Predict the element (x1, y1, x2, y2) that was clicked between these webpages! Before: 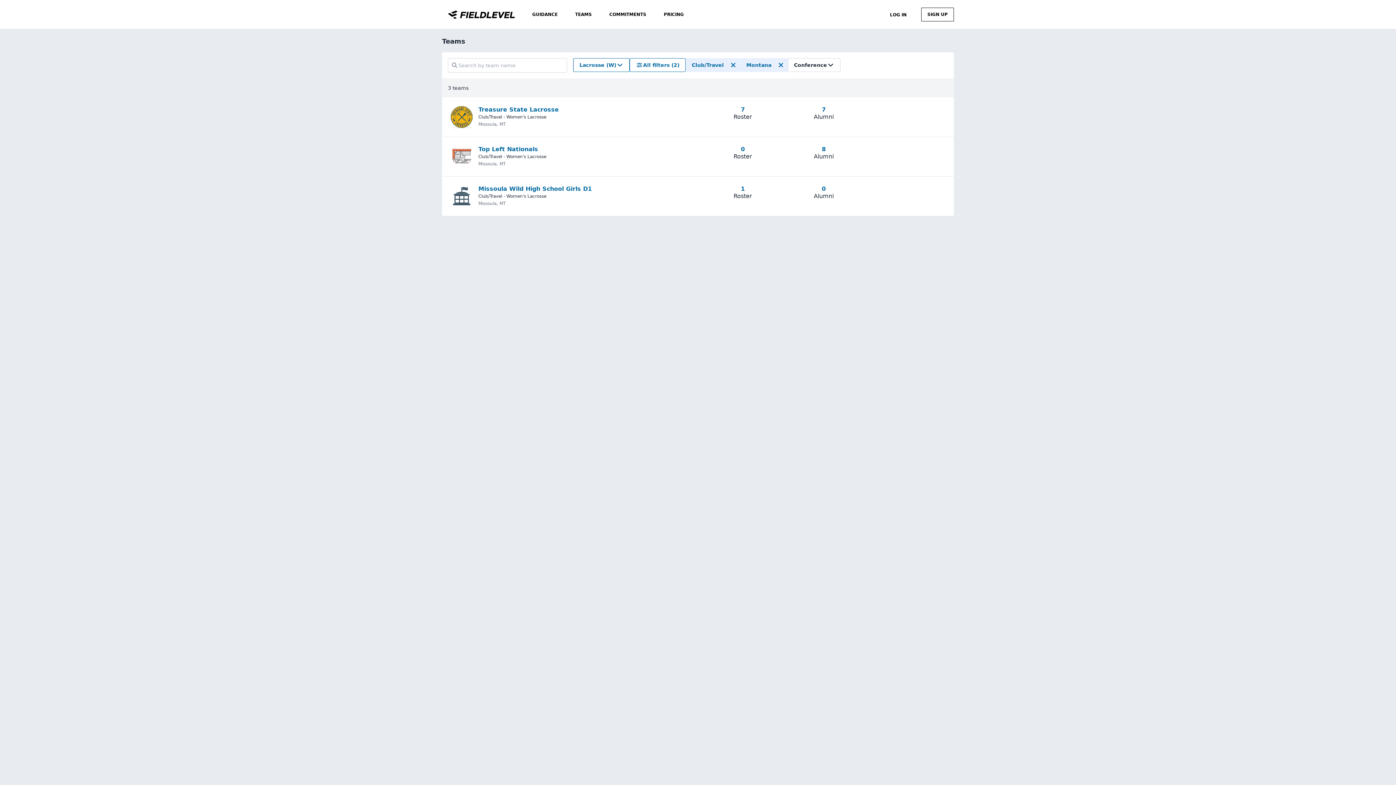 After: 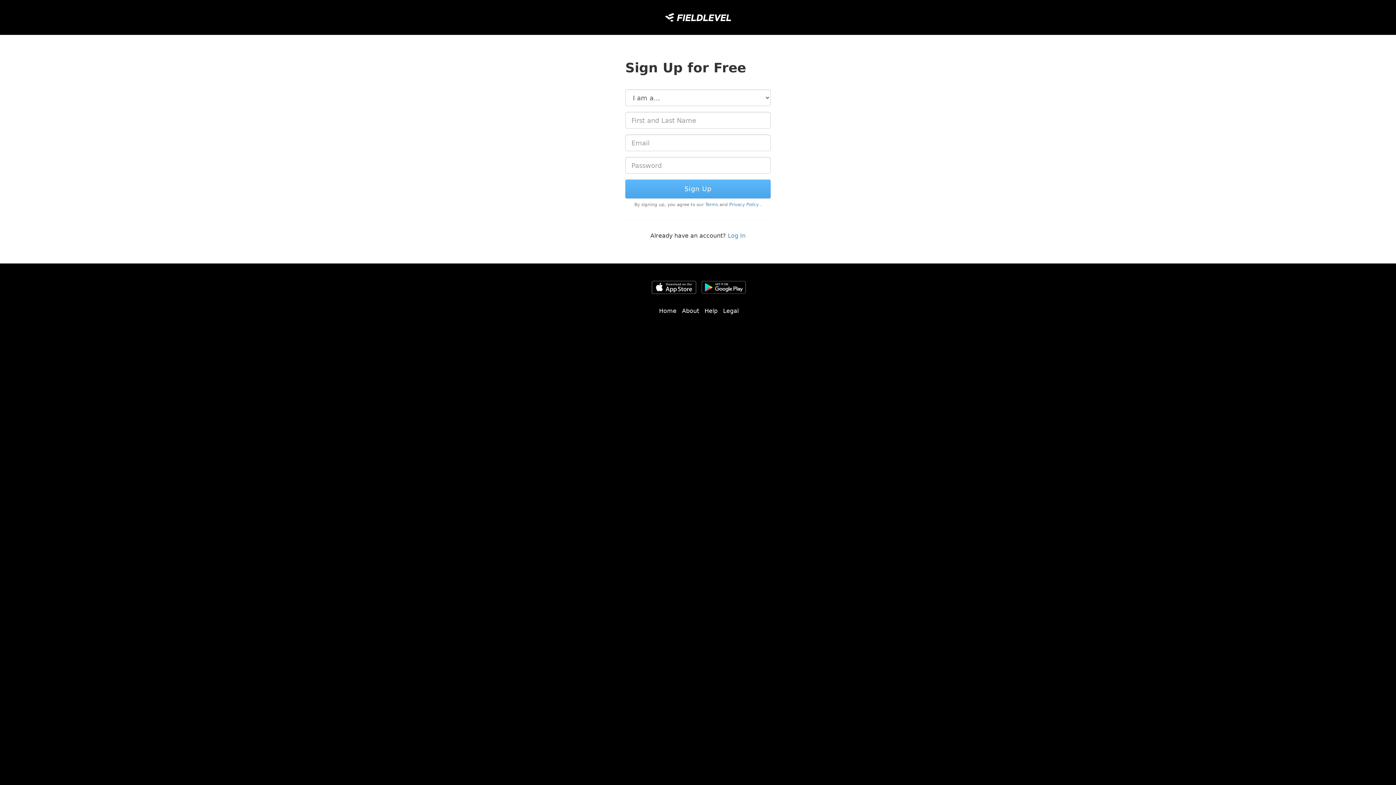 Action: bbox: (921, 12, 954, 17) label: SIGN UP